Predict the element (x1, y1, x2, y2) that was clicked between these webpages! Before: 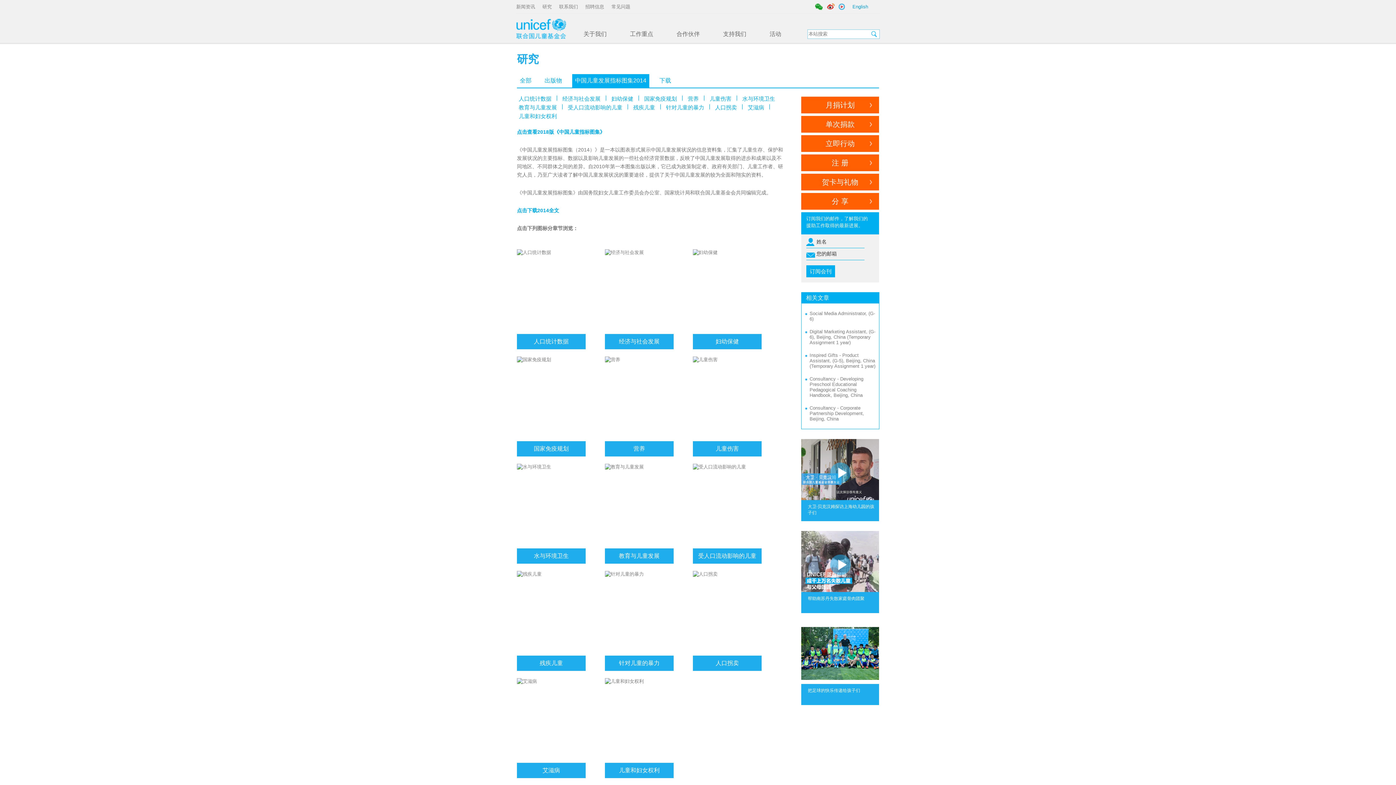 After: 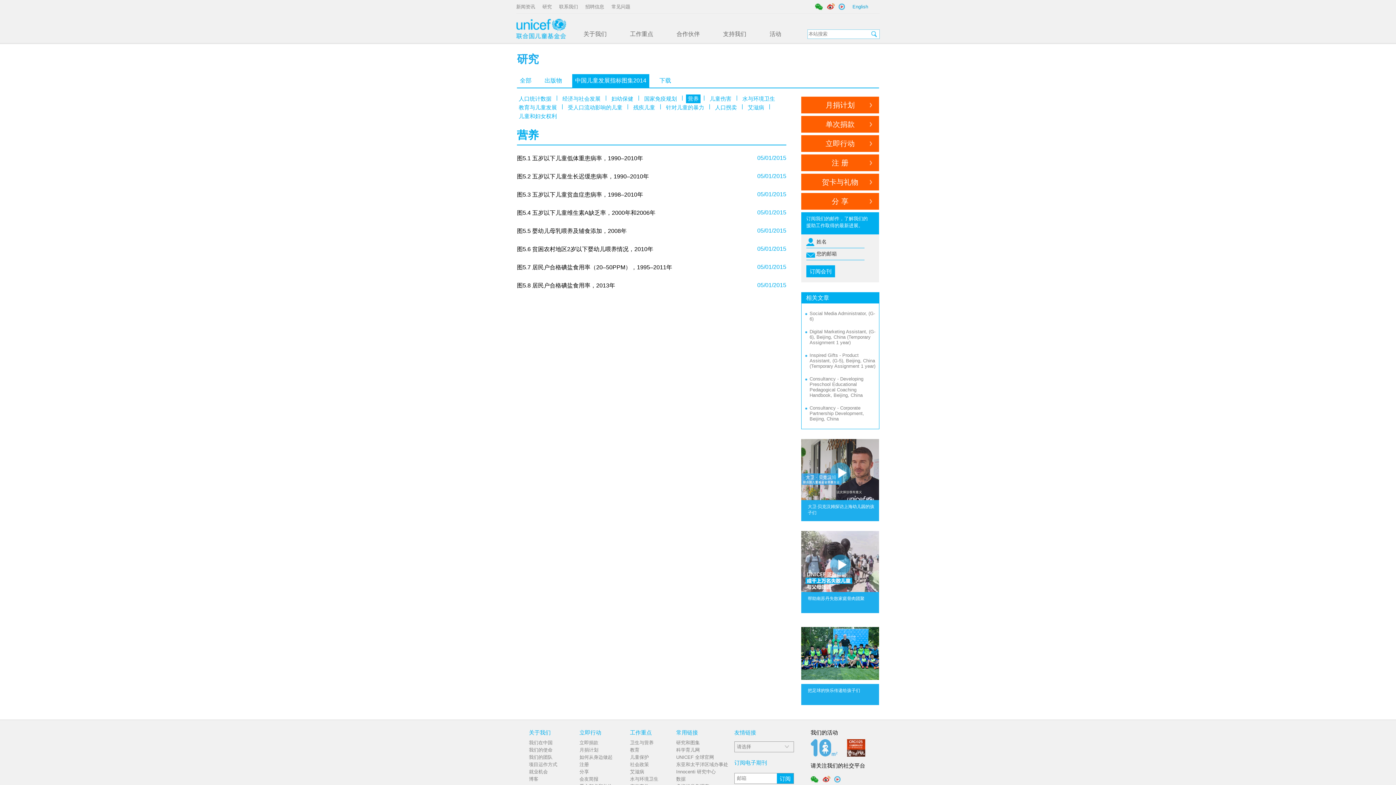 Action: label: 营养 bbox: (686, 94, 700, 103)